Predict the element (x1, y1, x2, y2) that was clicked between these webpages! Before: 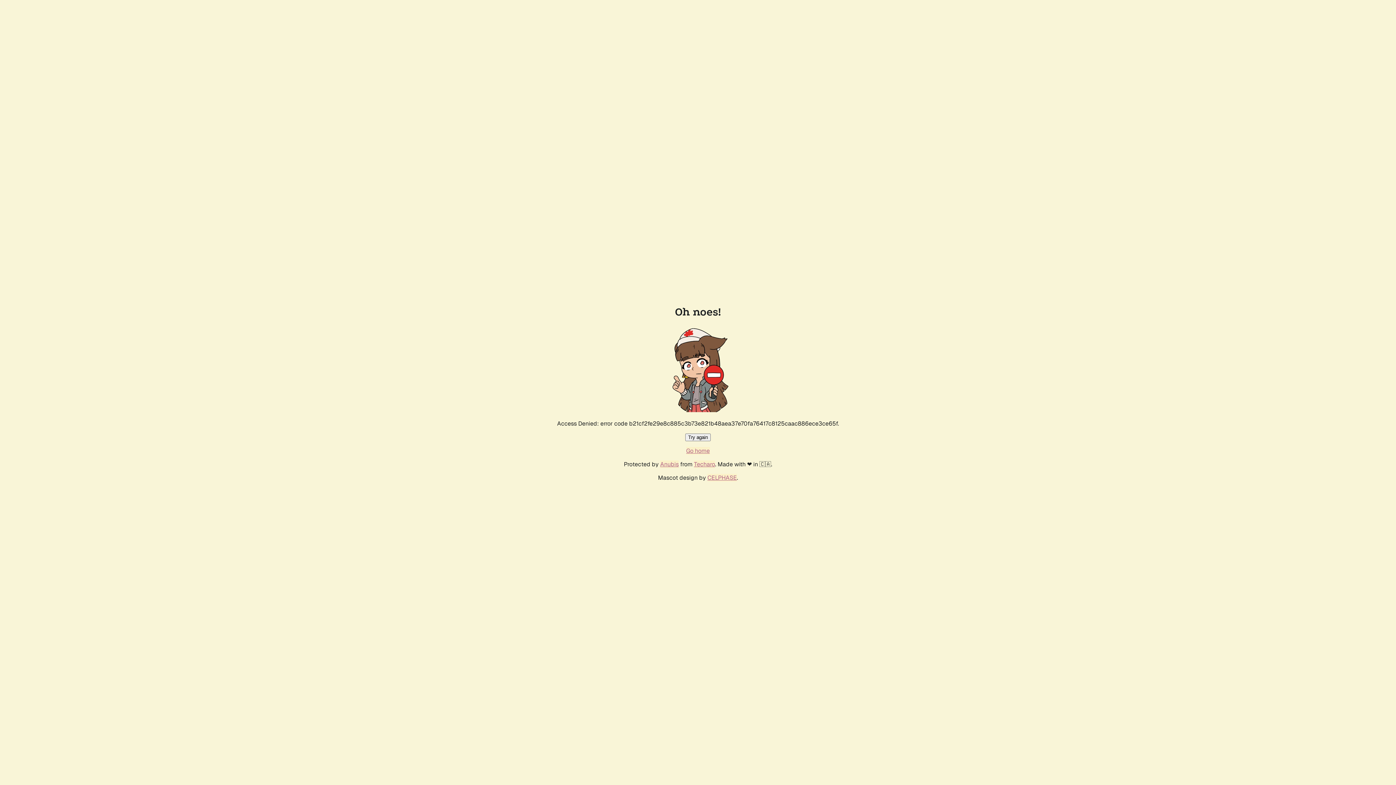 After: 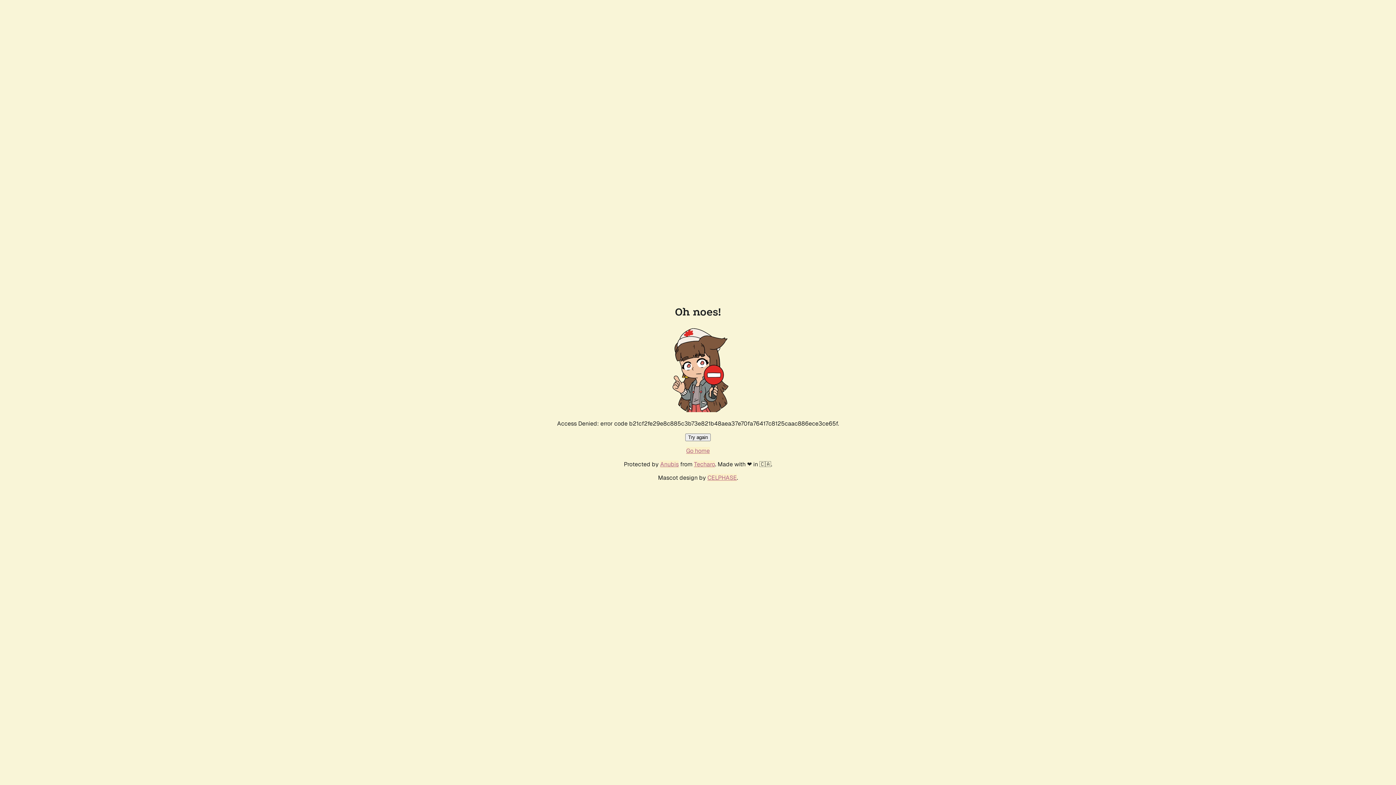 Action: bbox: (686, 447, 710, 454) label: Go home